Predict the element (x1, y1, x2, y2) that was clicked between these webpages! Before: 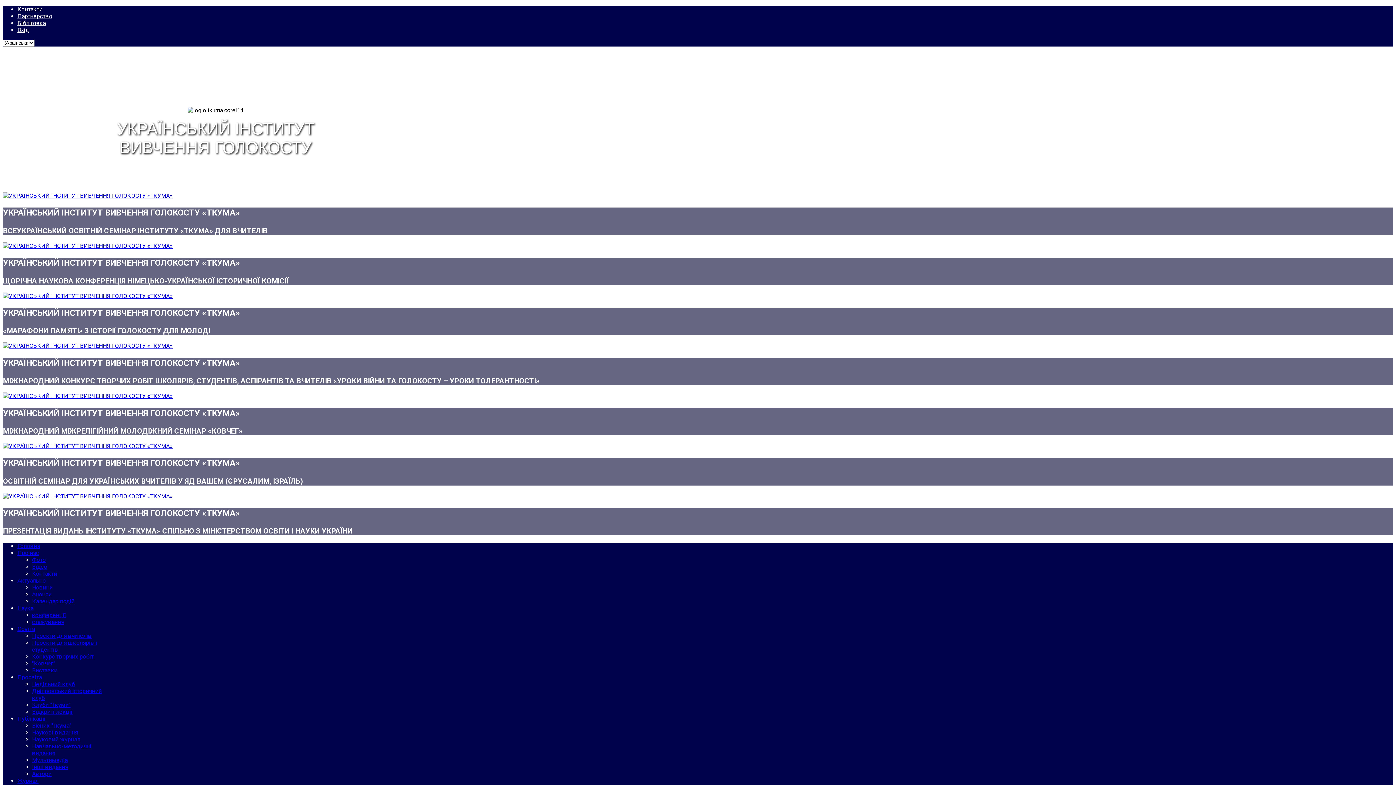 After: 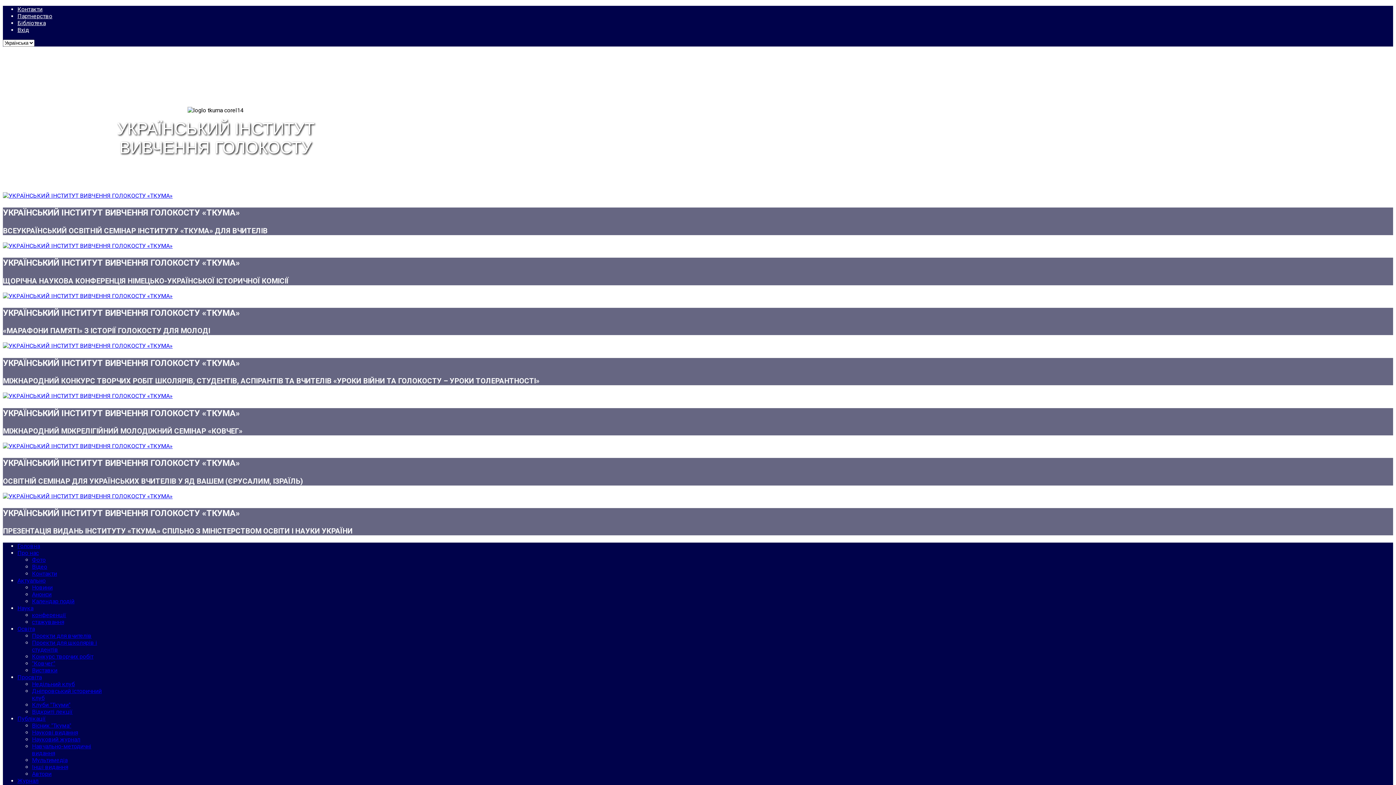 Action: bbox: (32, 570, 57, 577) label: Контакти